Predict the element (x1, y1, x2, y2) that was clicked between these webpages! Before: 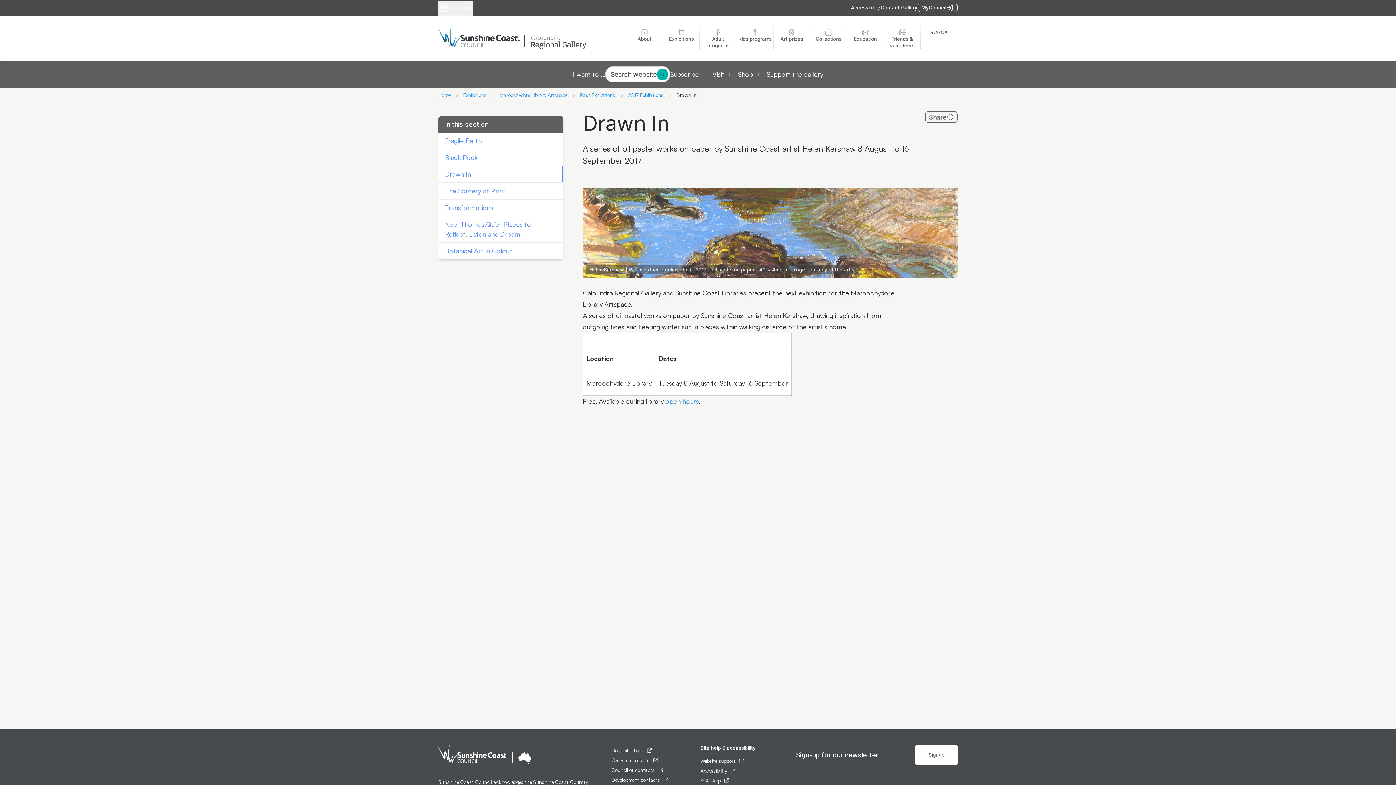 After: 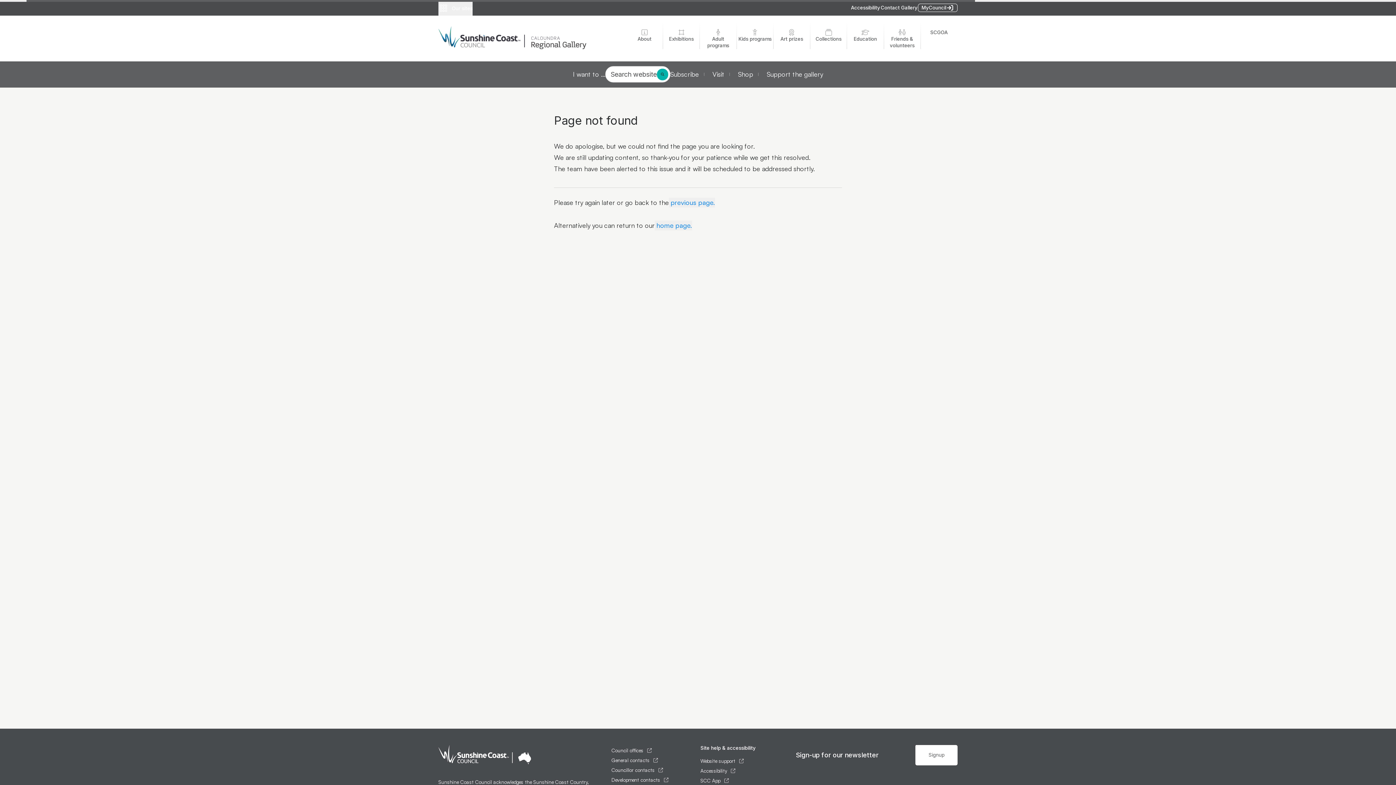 Action: bbox: (499, 92, 567, 98) label: Maroochydore Library Artspace